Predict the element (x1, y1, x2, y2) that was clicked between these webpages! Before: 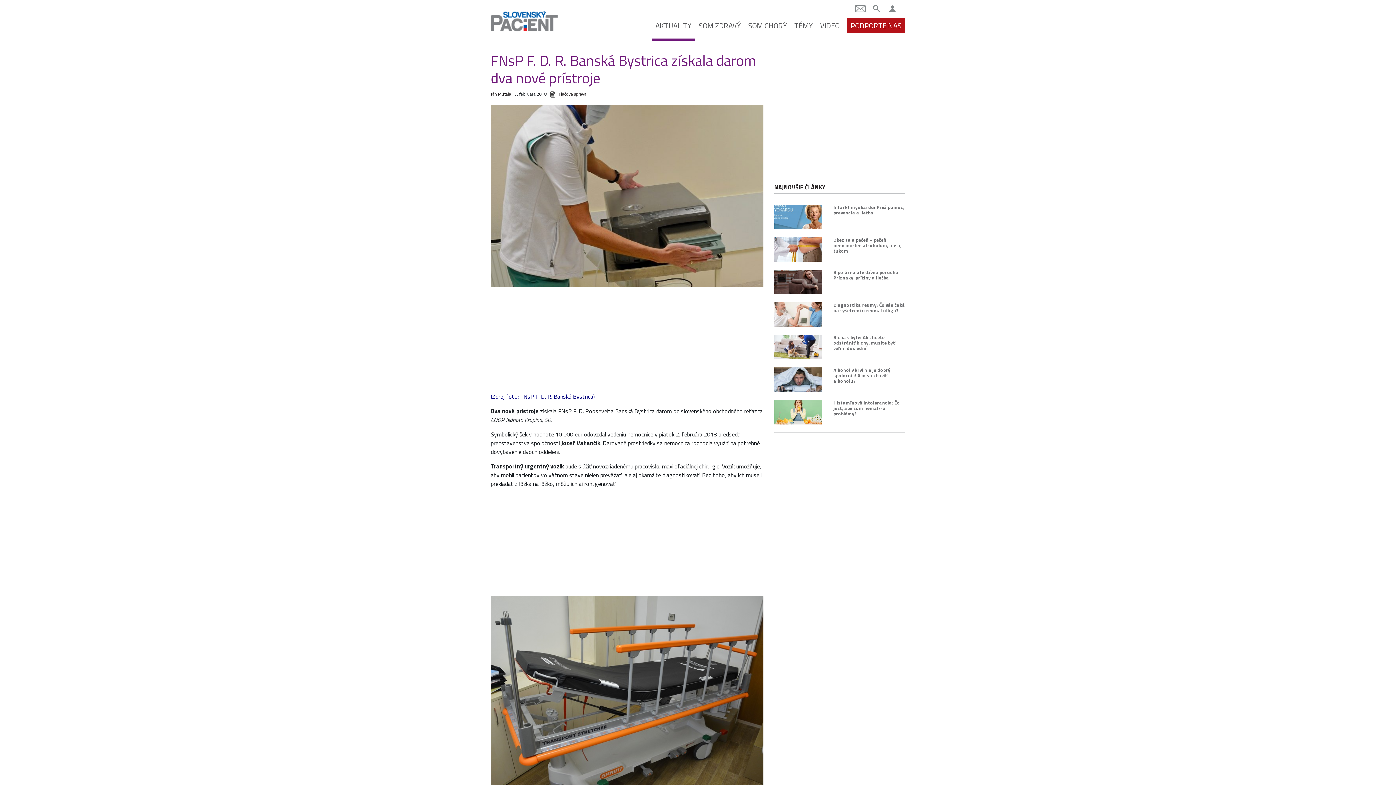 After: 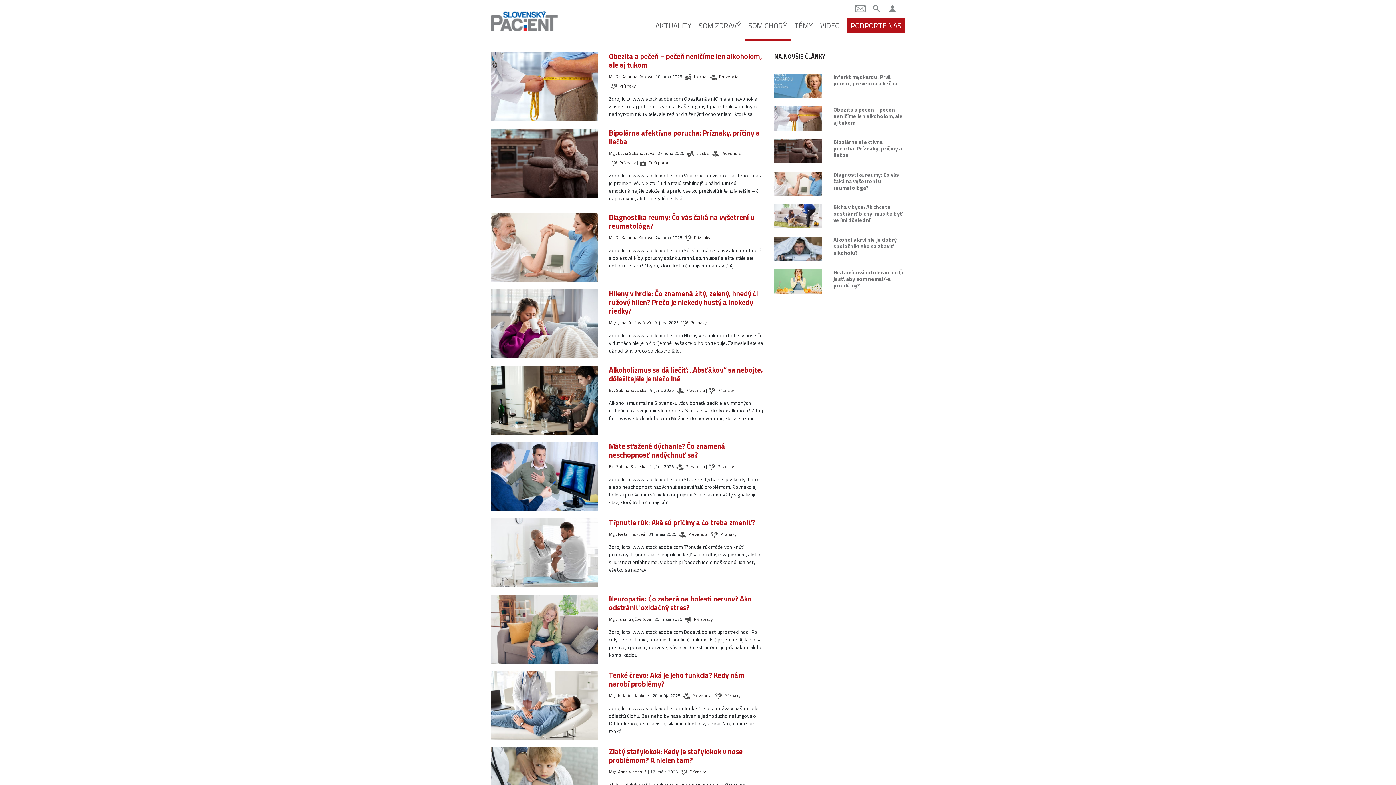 Action: bbox: (748, 18, 787, 38) label: SOM CHORÝ